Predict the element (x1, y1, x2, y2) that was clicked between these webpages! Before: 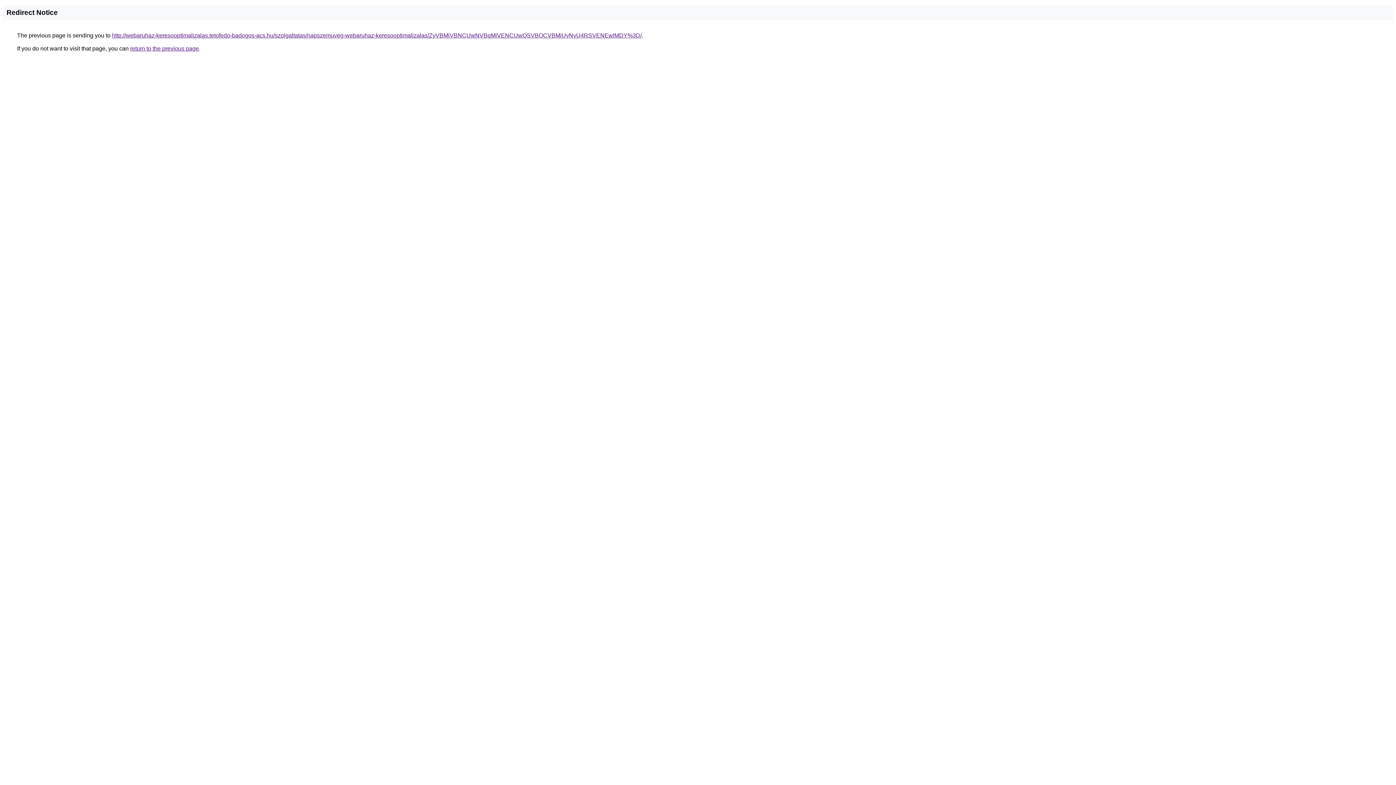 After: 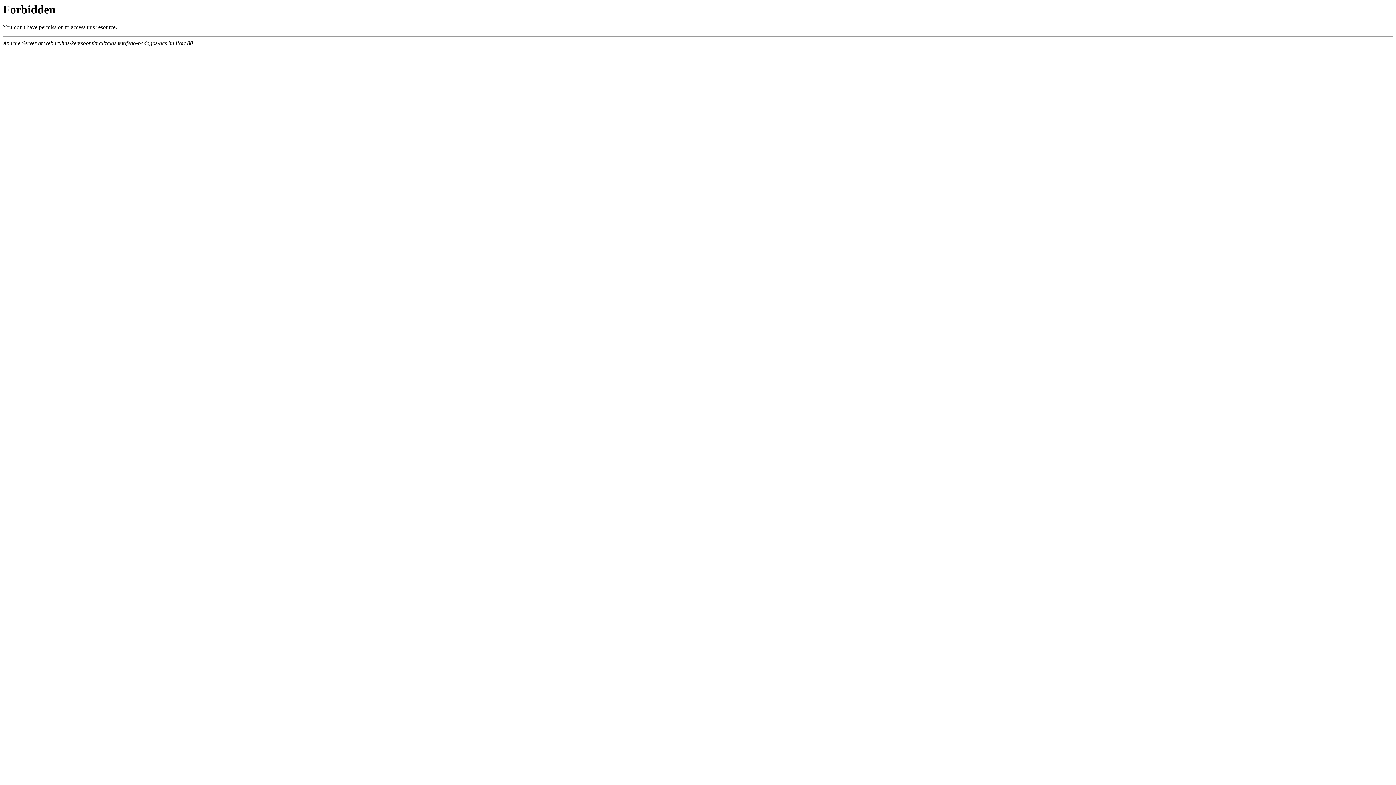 Action: label: http://webaruhaz-keresooptimalizalas.tetofedo-badogos-acs.hu/szolgaltatas/napszemuveg-webaruhaz-keresooptimalizalas/ZyVBMiVBNCUwNVBqMiVENCUwQSVBOCVBMiUyNyU4RSVENEwlMDY%3D/ bbox: (112, 32, 641, 38)